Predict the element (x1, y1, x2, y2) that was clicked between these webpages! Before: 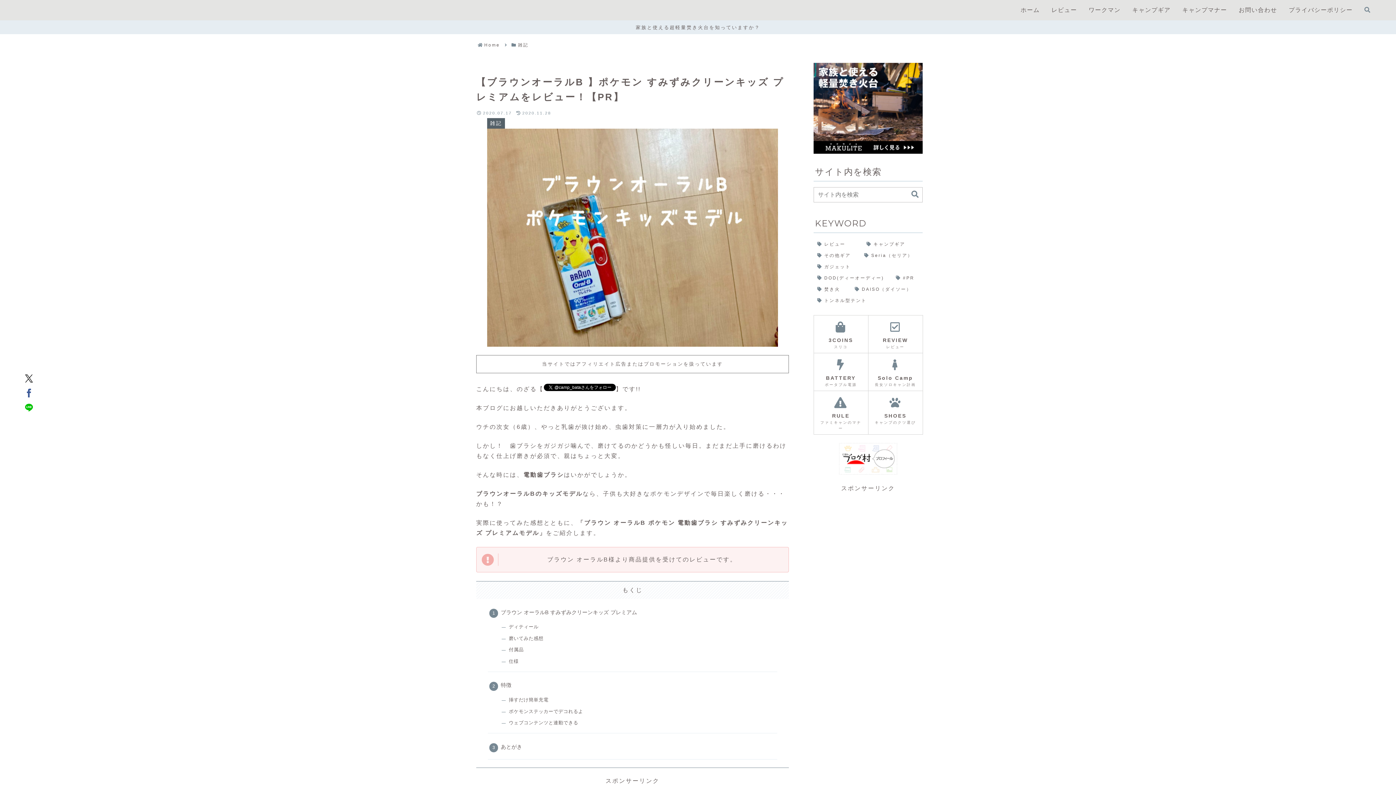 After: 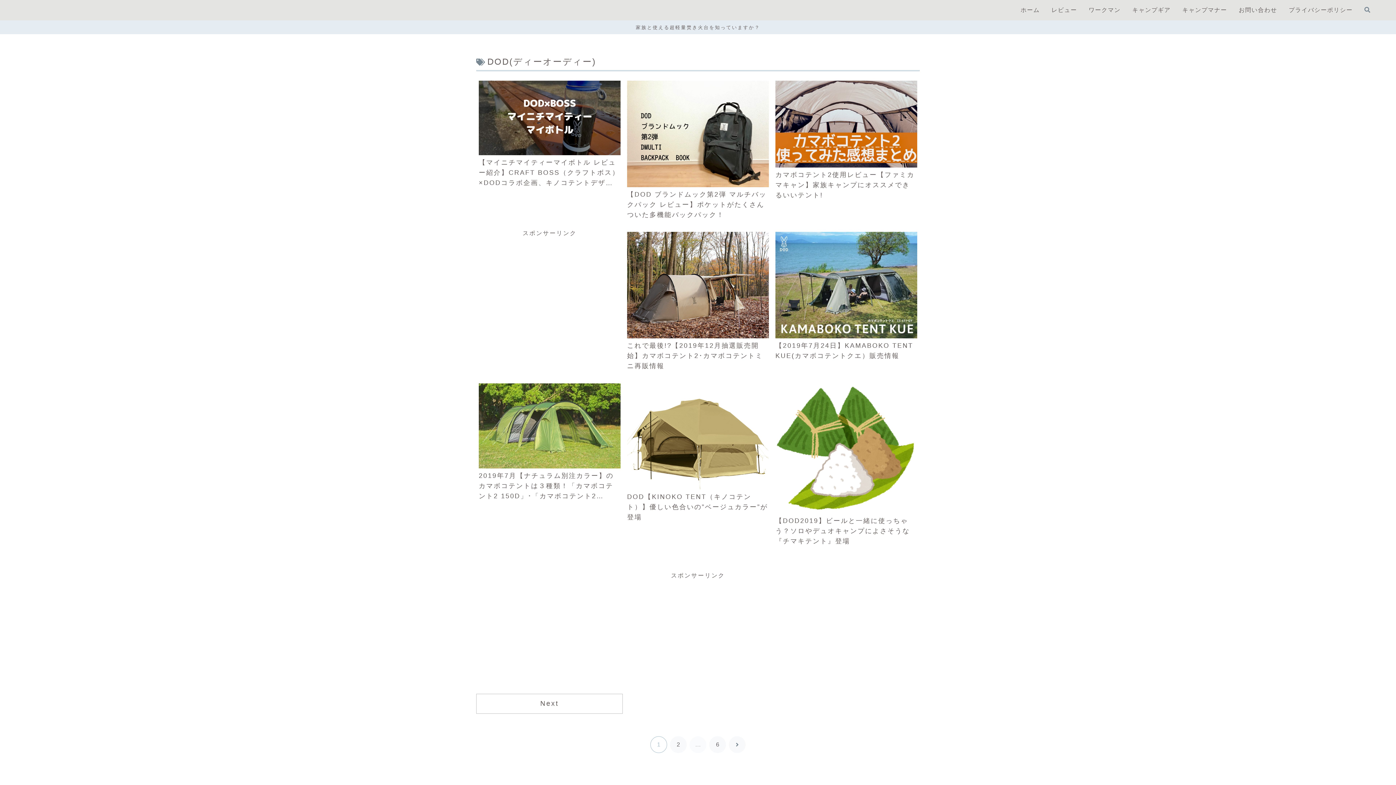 Action: label: DOD(ディーオーディー) (45個の項目) bbox: (814, 273, 891, 283)